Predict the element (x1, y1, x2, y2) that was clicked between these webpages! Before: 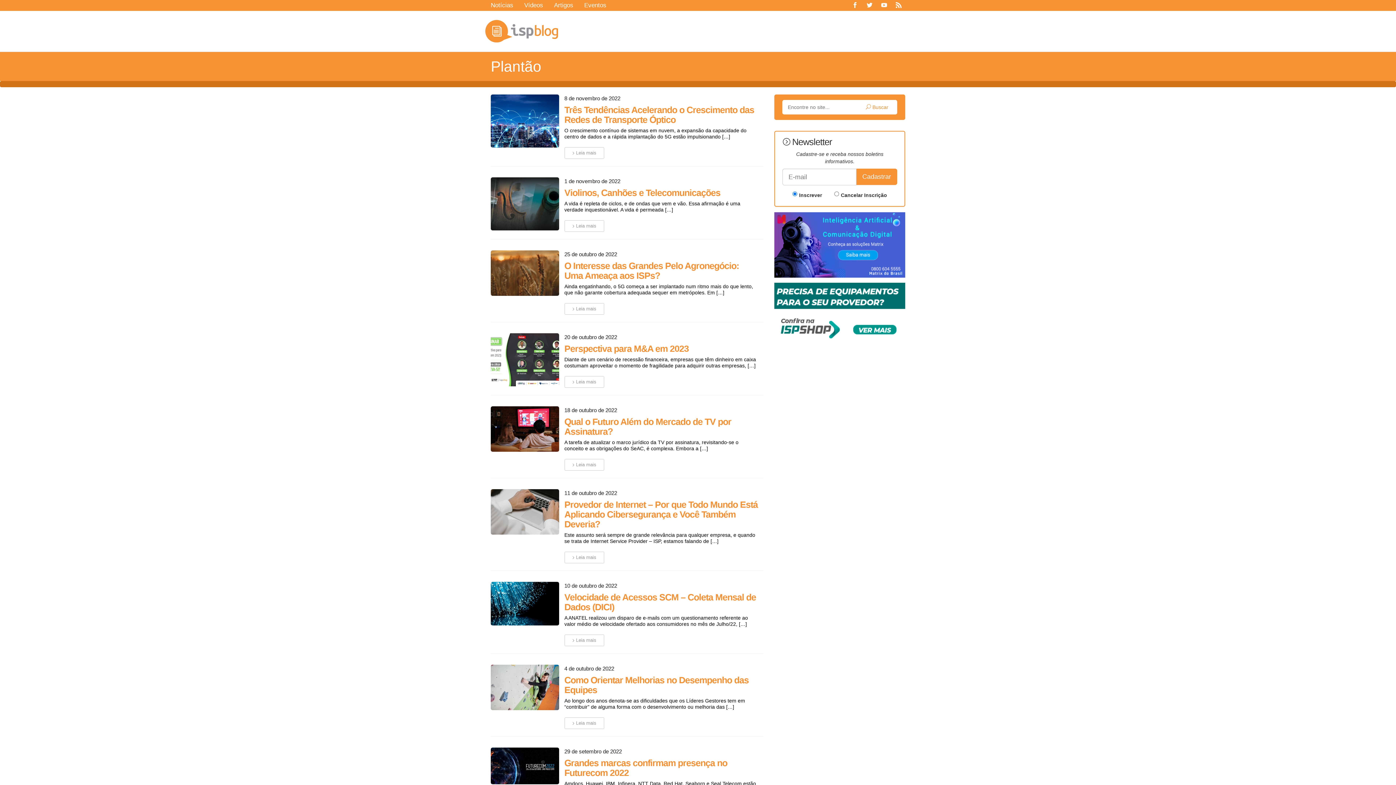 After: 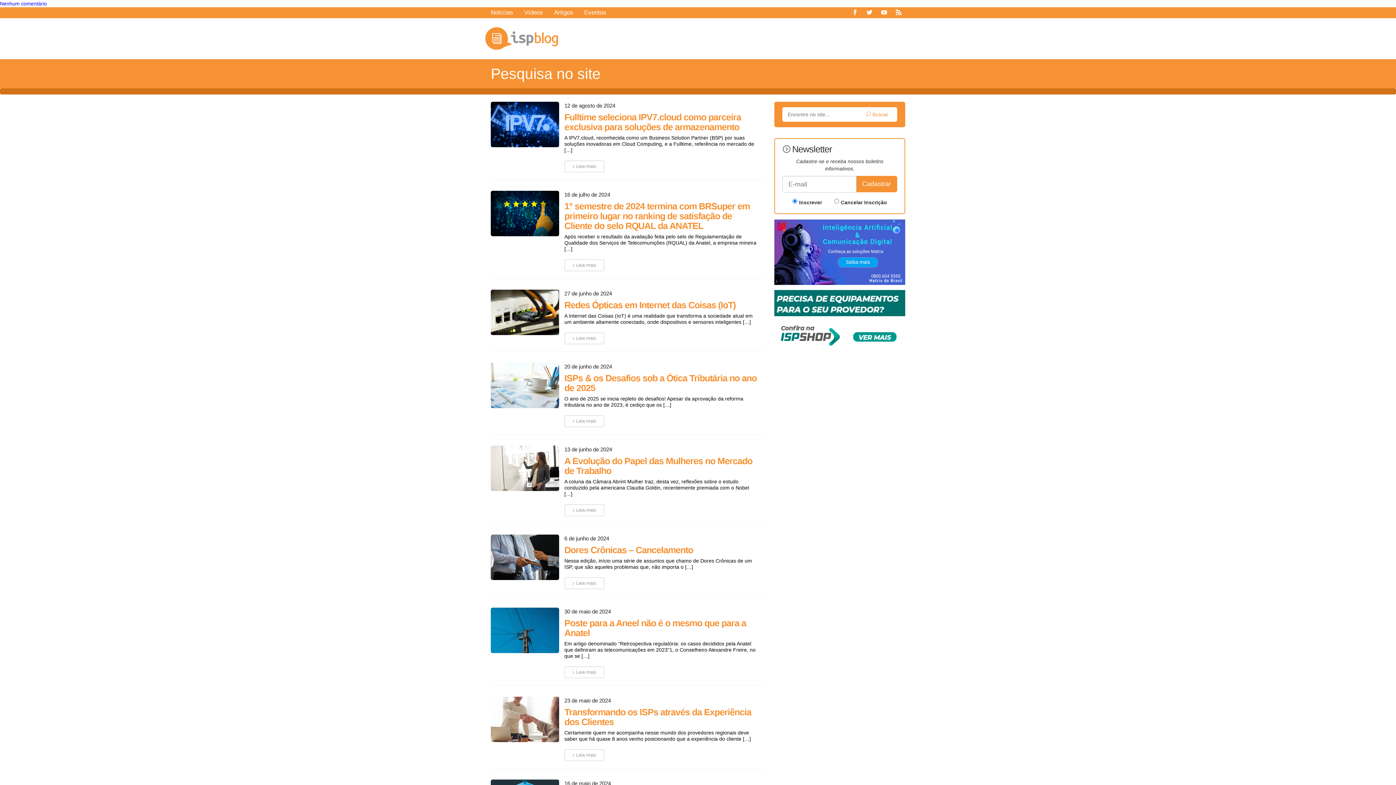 Action: bbox: (857, 100, 897, 114) label:  Buscar